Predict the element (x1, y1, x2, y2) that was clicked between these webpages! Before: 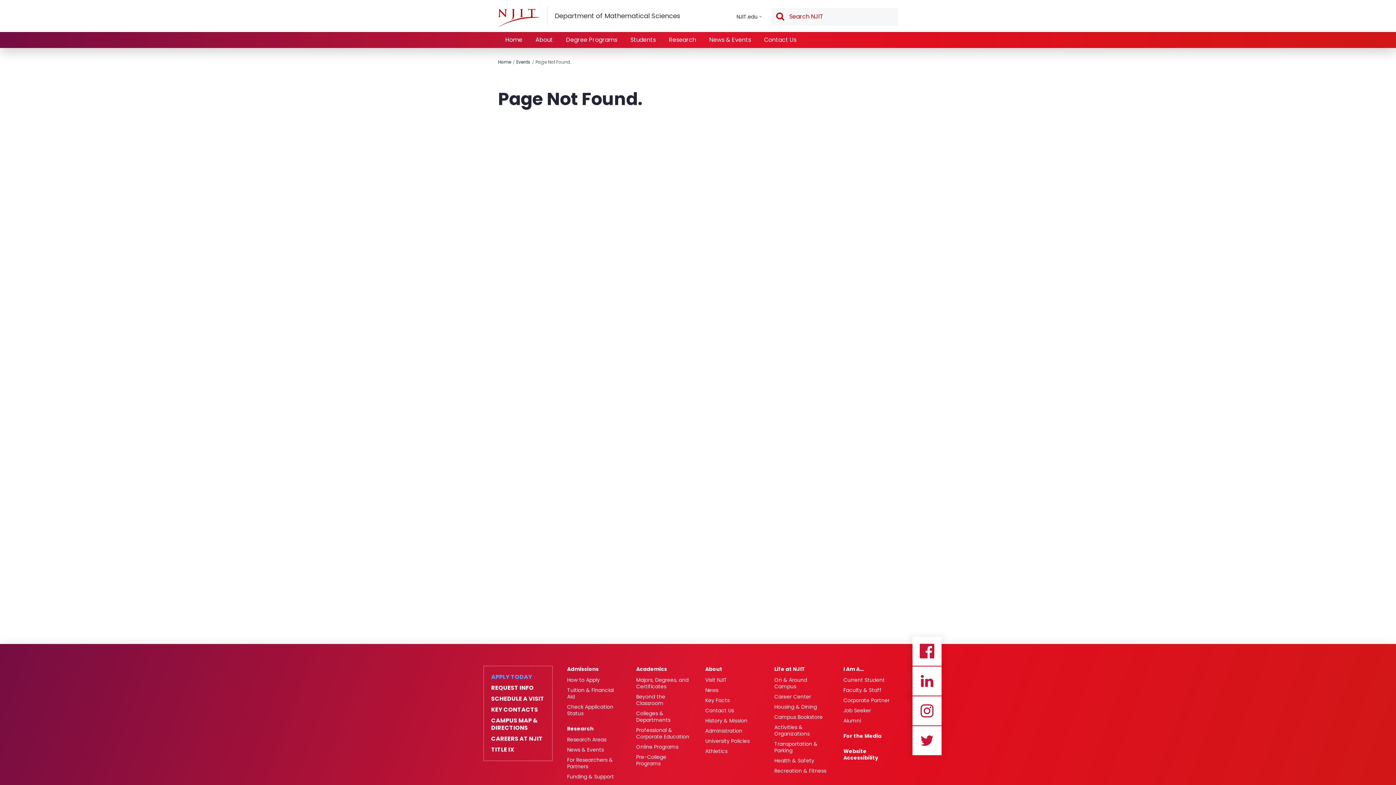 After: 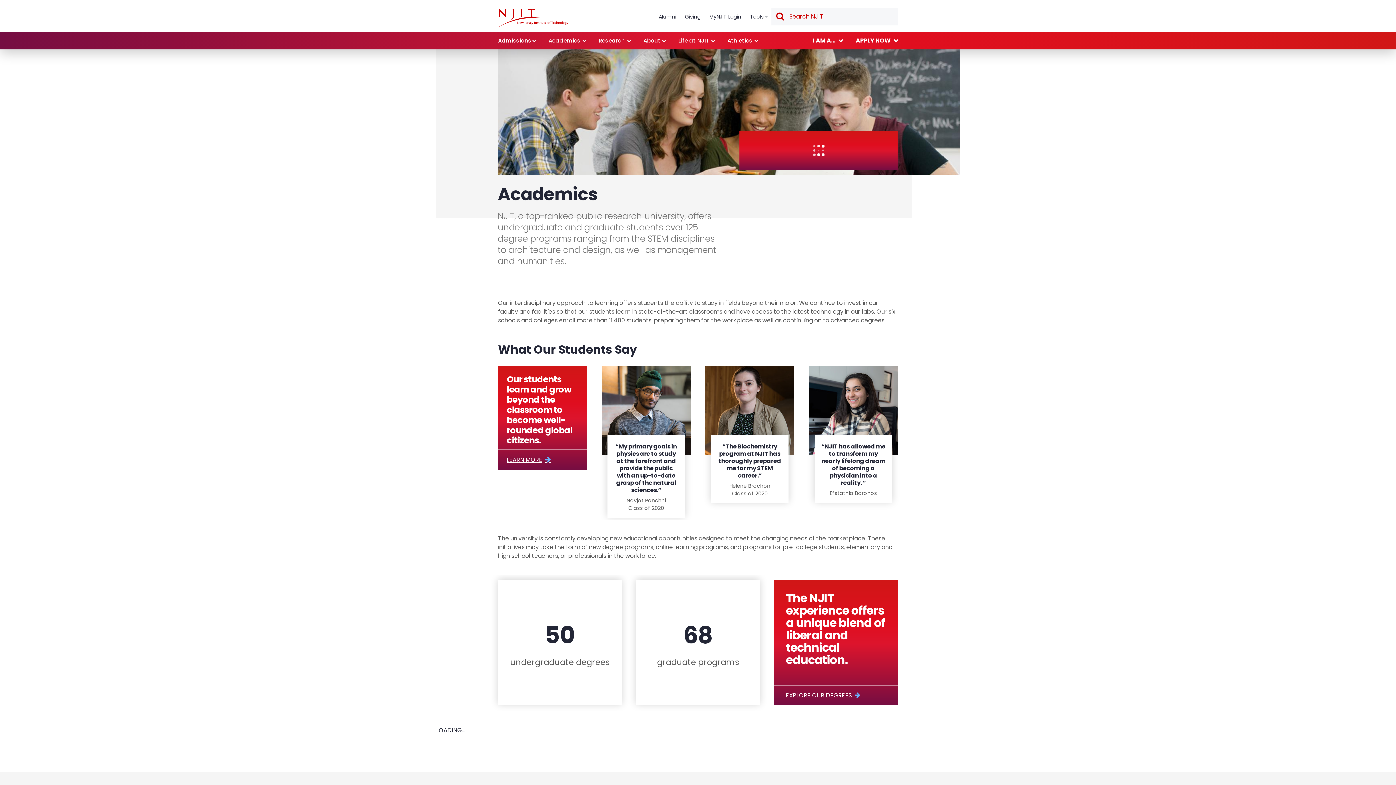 Action: label: Academics bbox: (636, 666, 690, 672)